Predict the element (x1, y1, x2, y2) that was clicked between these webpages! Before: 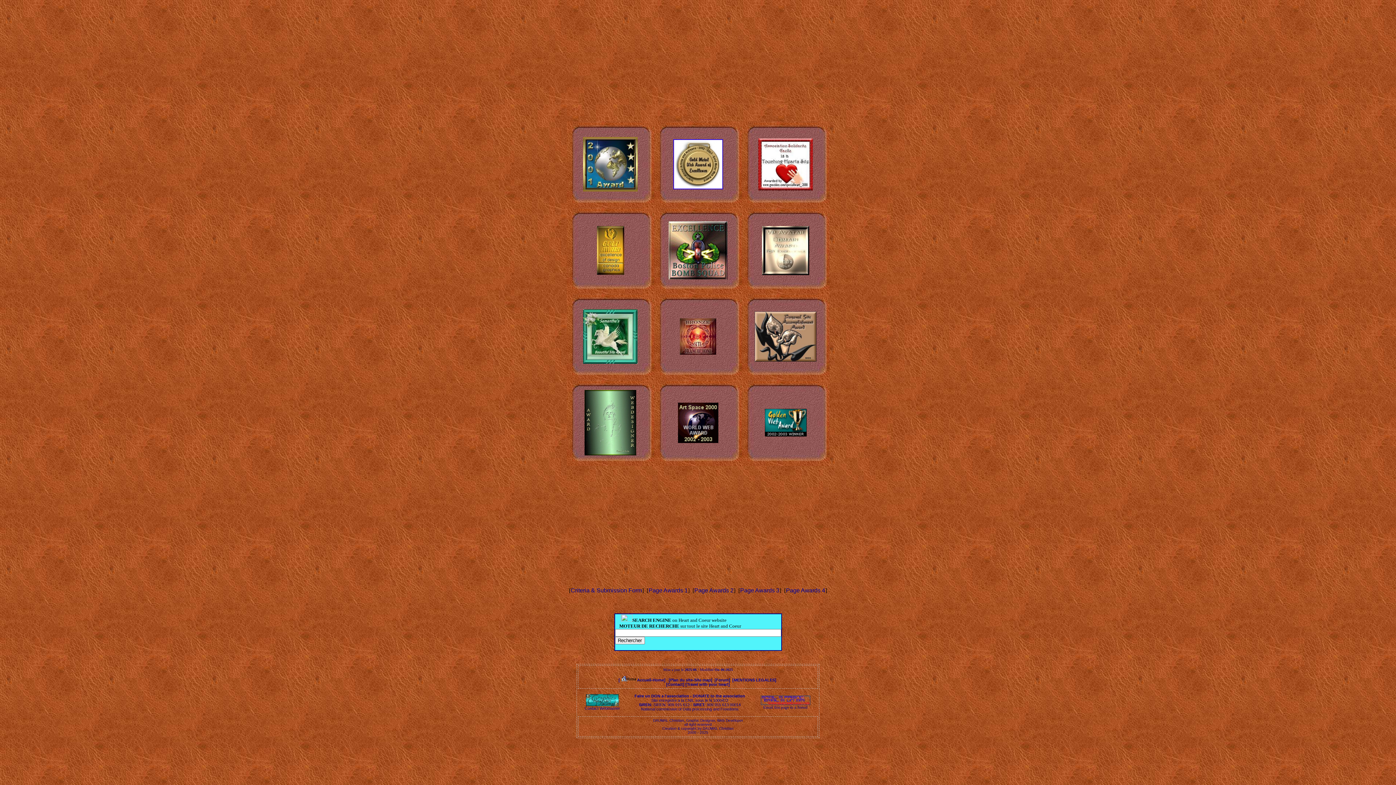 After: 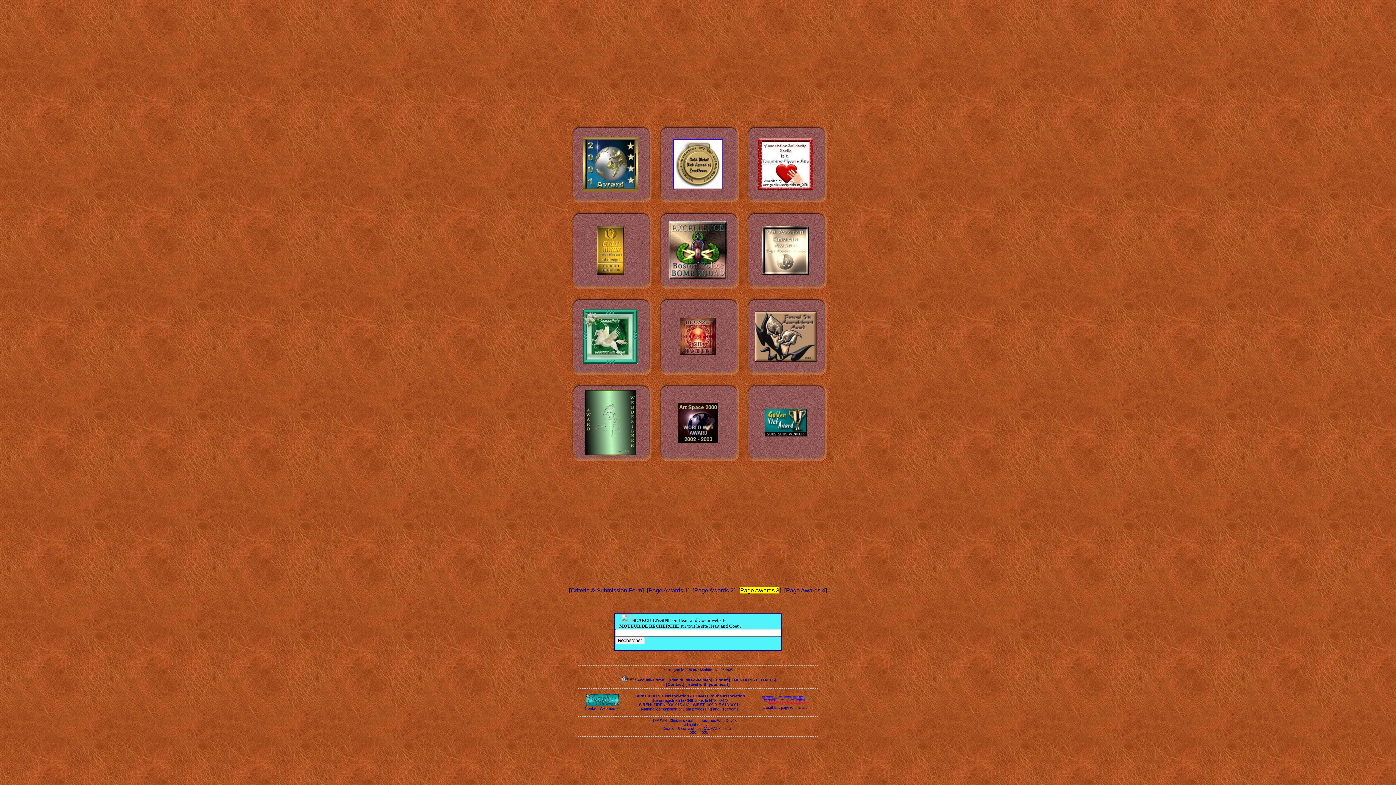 Action: label: Page Awards 3 bbox: (740, 587, 779, 593)